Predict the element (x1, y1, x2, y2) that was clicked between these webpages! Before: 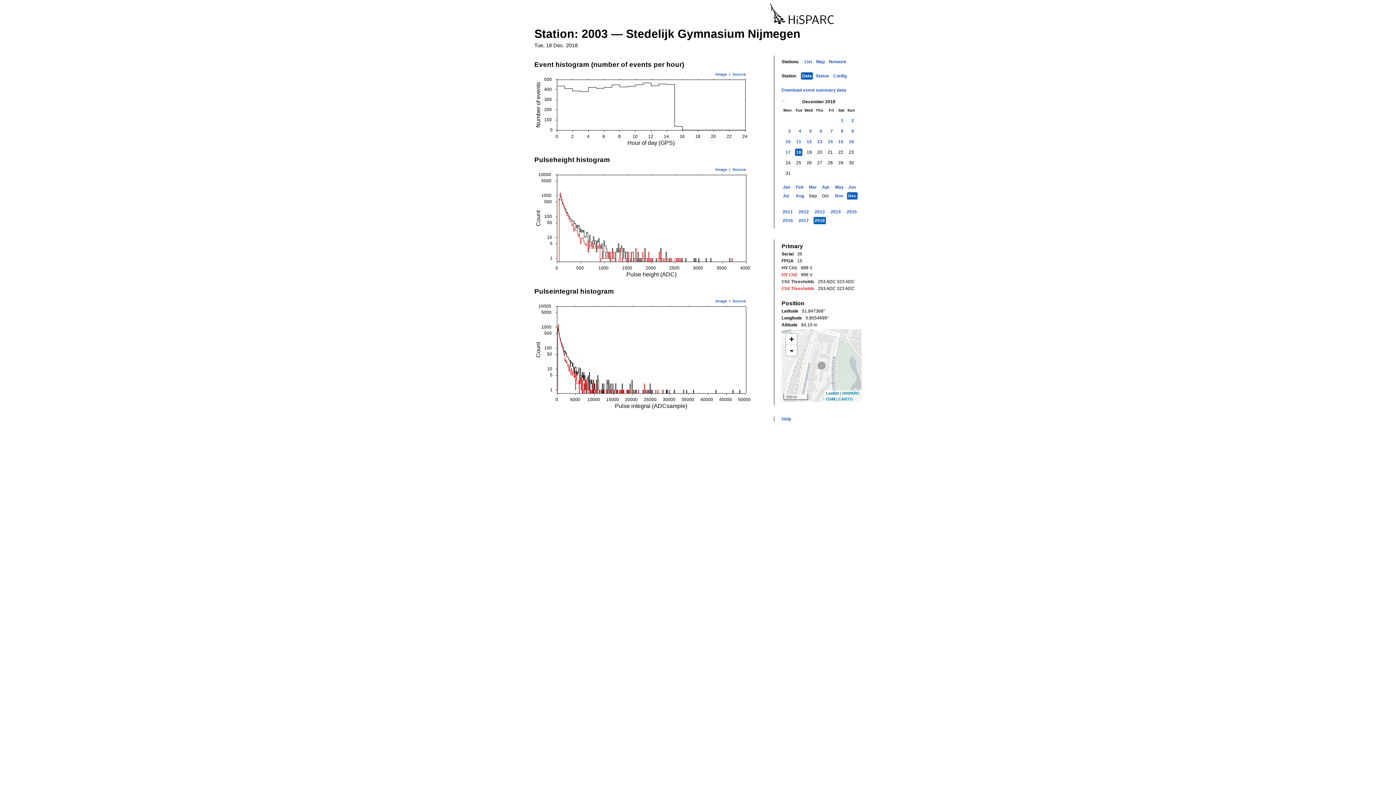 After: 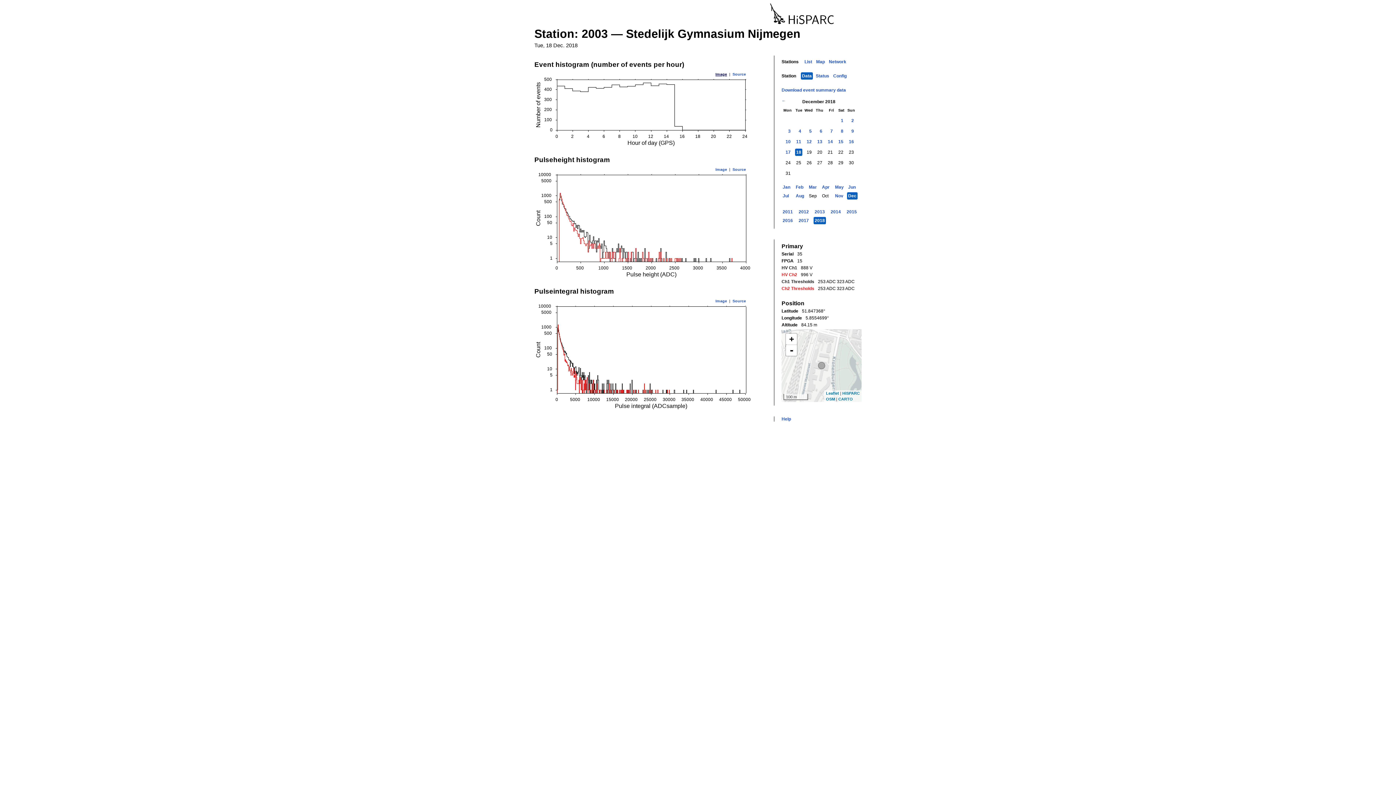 Action: label: Image bbox: (714, 70, 728, 77)